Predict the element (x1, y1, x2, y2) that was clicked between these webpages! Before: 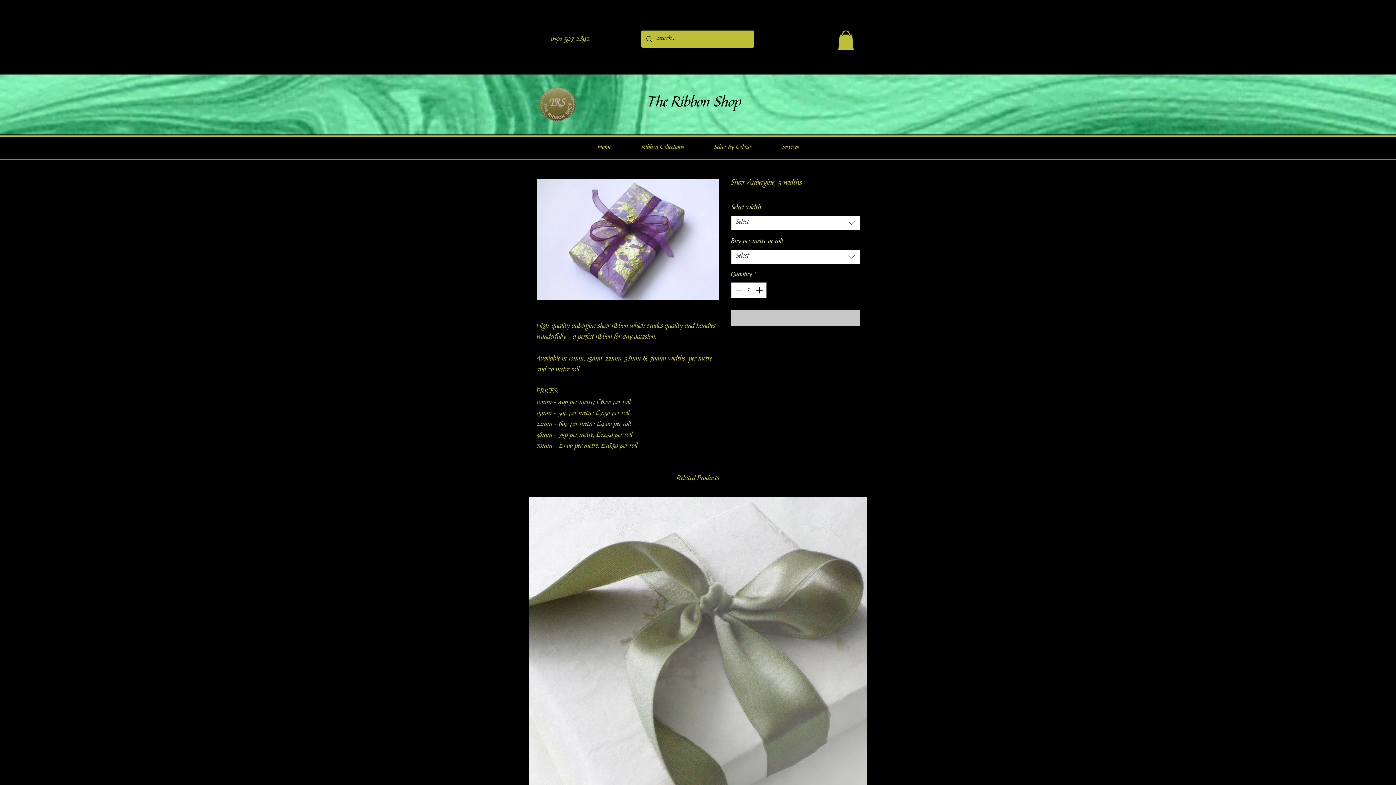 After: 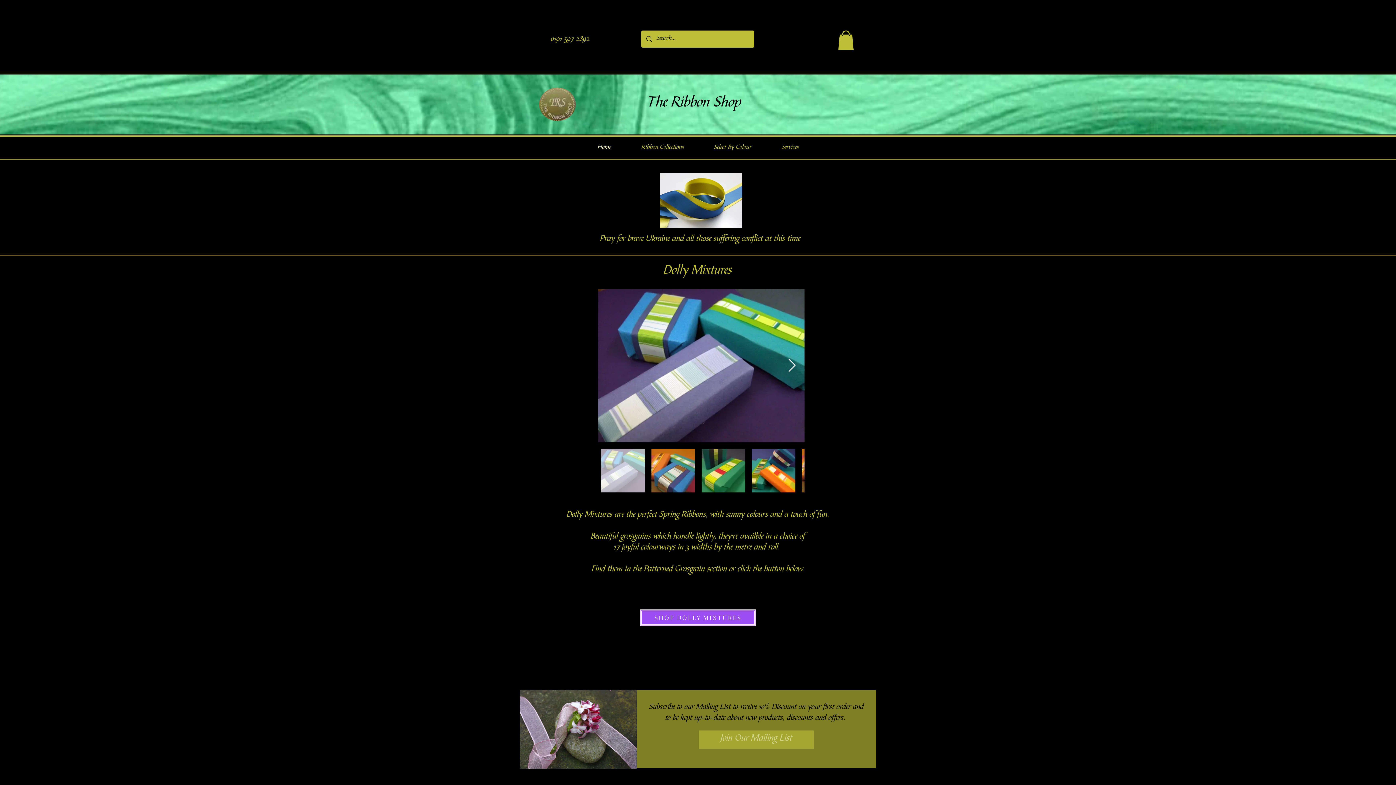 Action: bbox: (539, 87, 576, 120)